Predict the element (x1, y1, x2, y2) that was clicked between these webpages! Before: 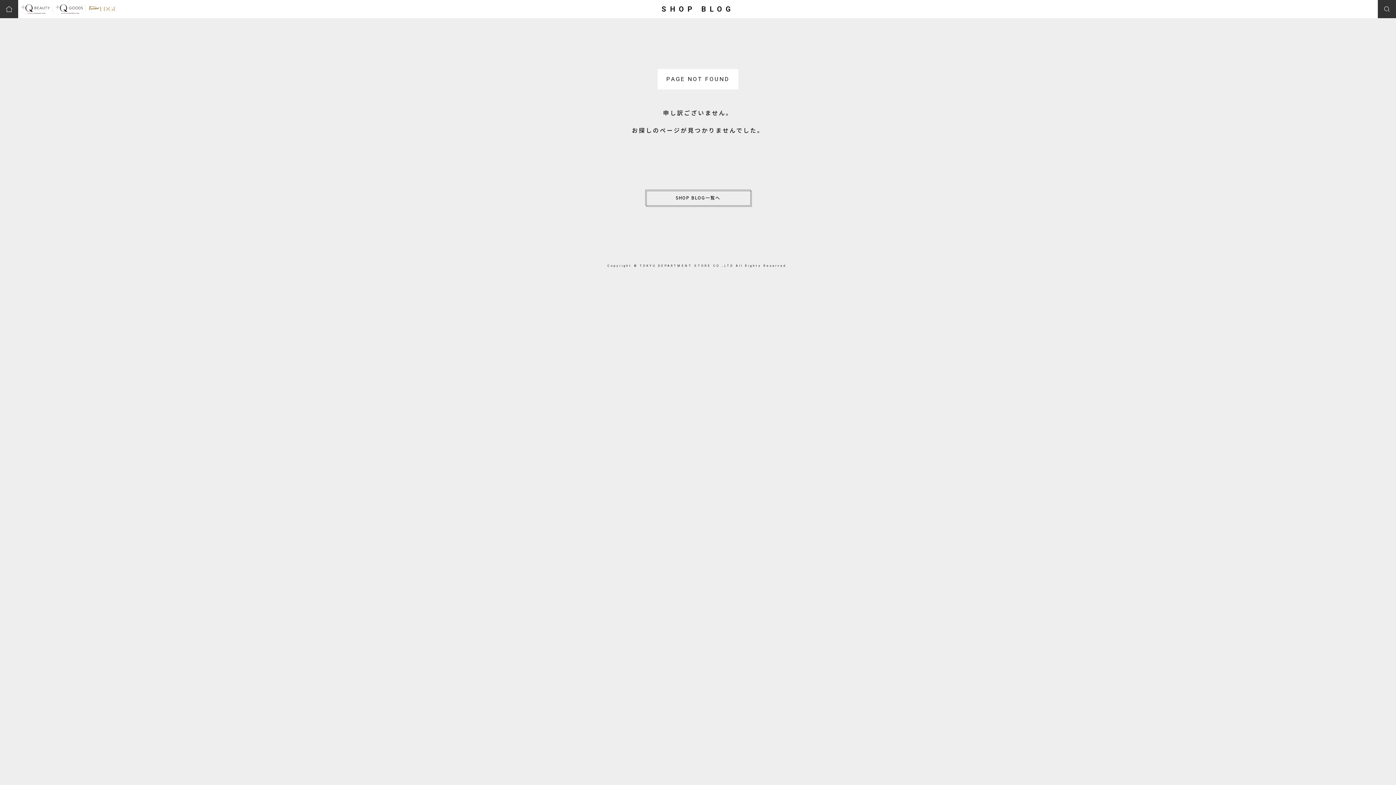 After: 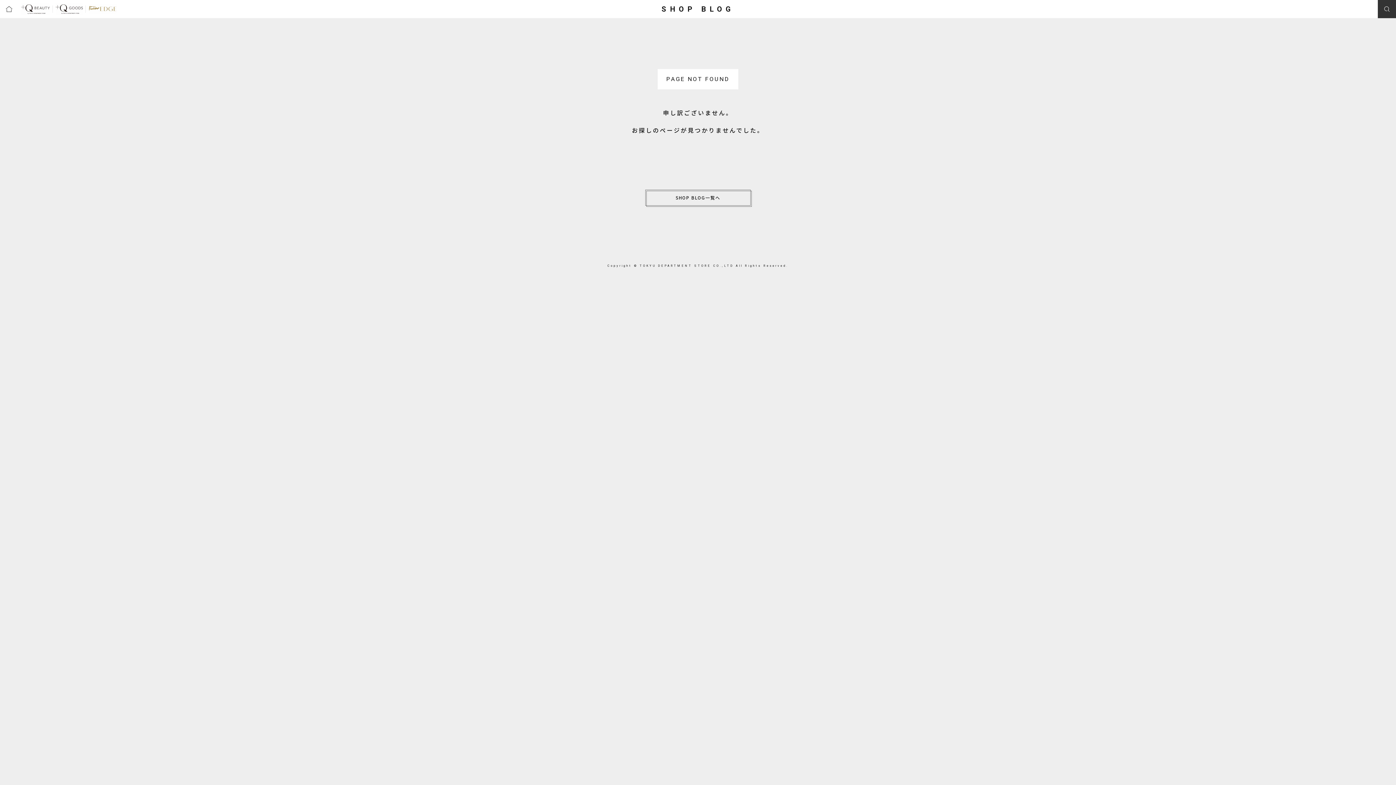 Action: bbox: (0, 0, 18, 18)